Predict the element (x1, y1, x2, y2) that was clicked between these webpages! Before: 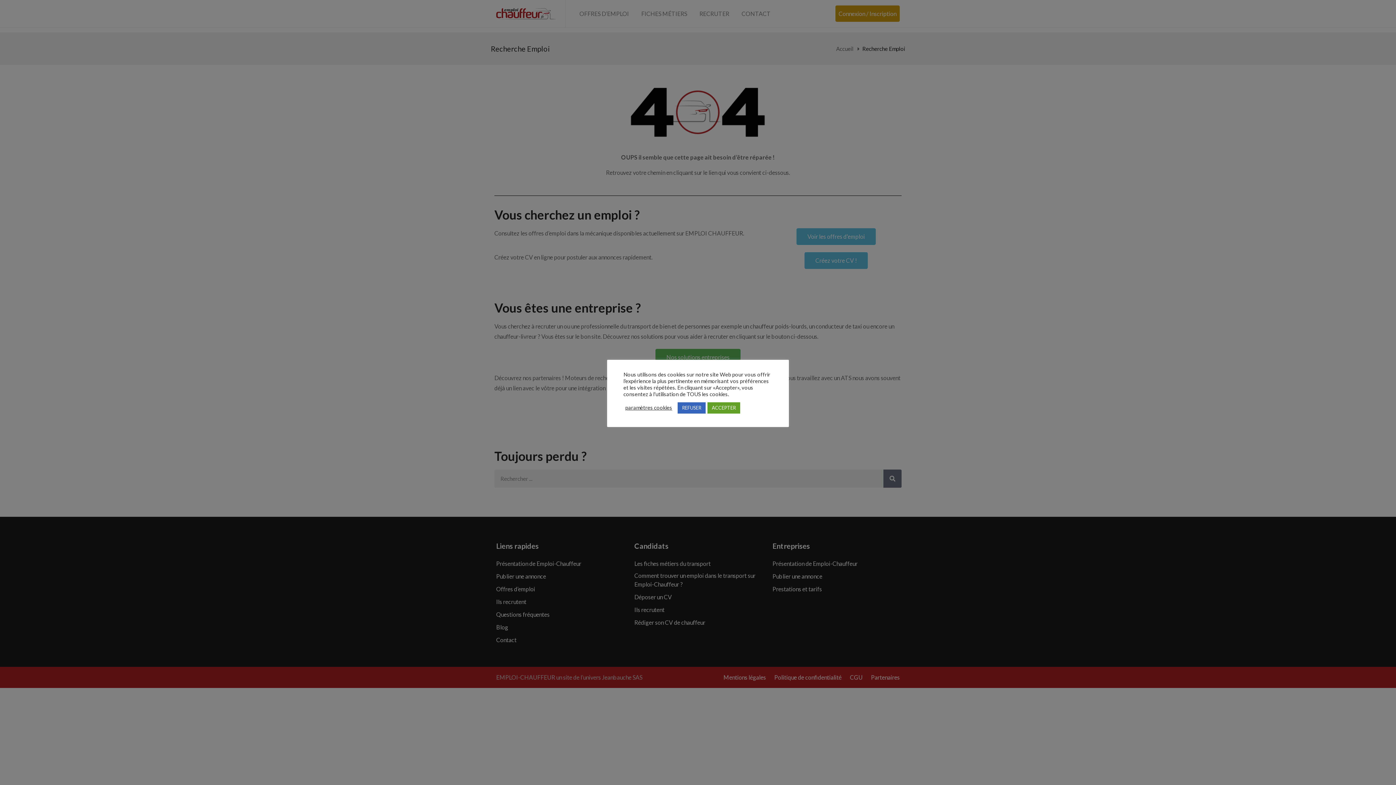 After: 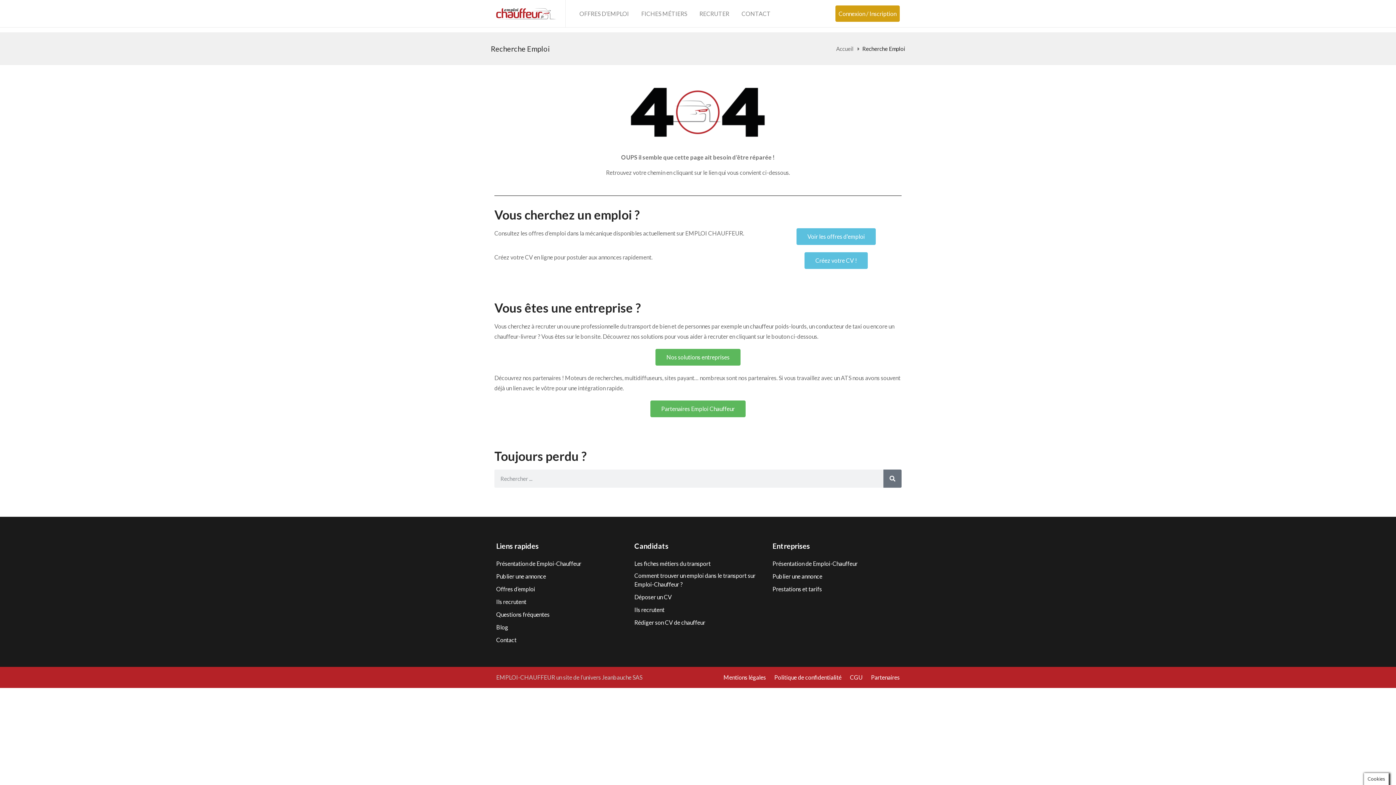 Action: label: REFUSER bbox: (677, 402, 705, 413)